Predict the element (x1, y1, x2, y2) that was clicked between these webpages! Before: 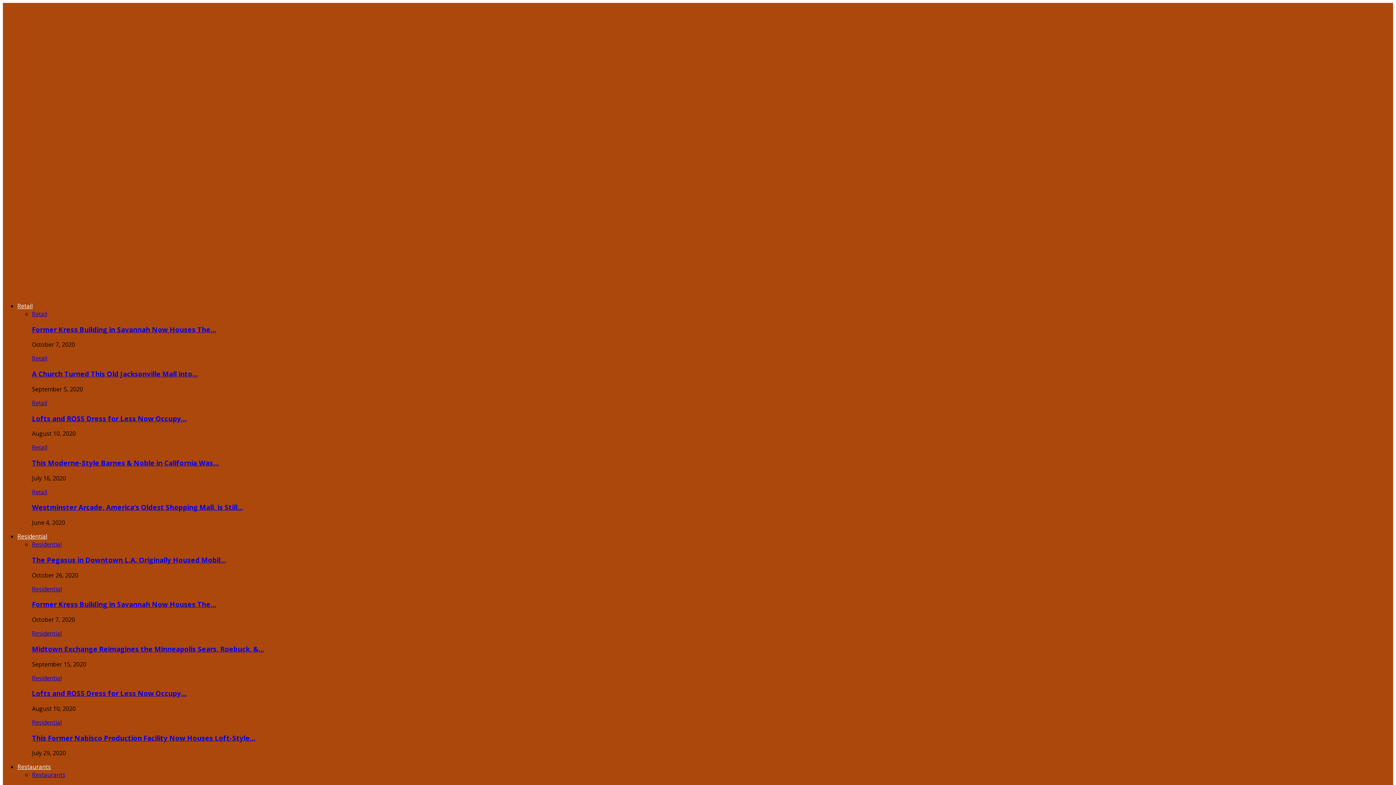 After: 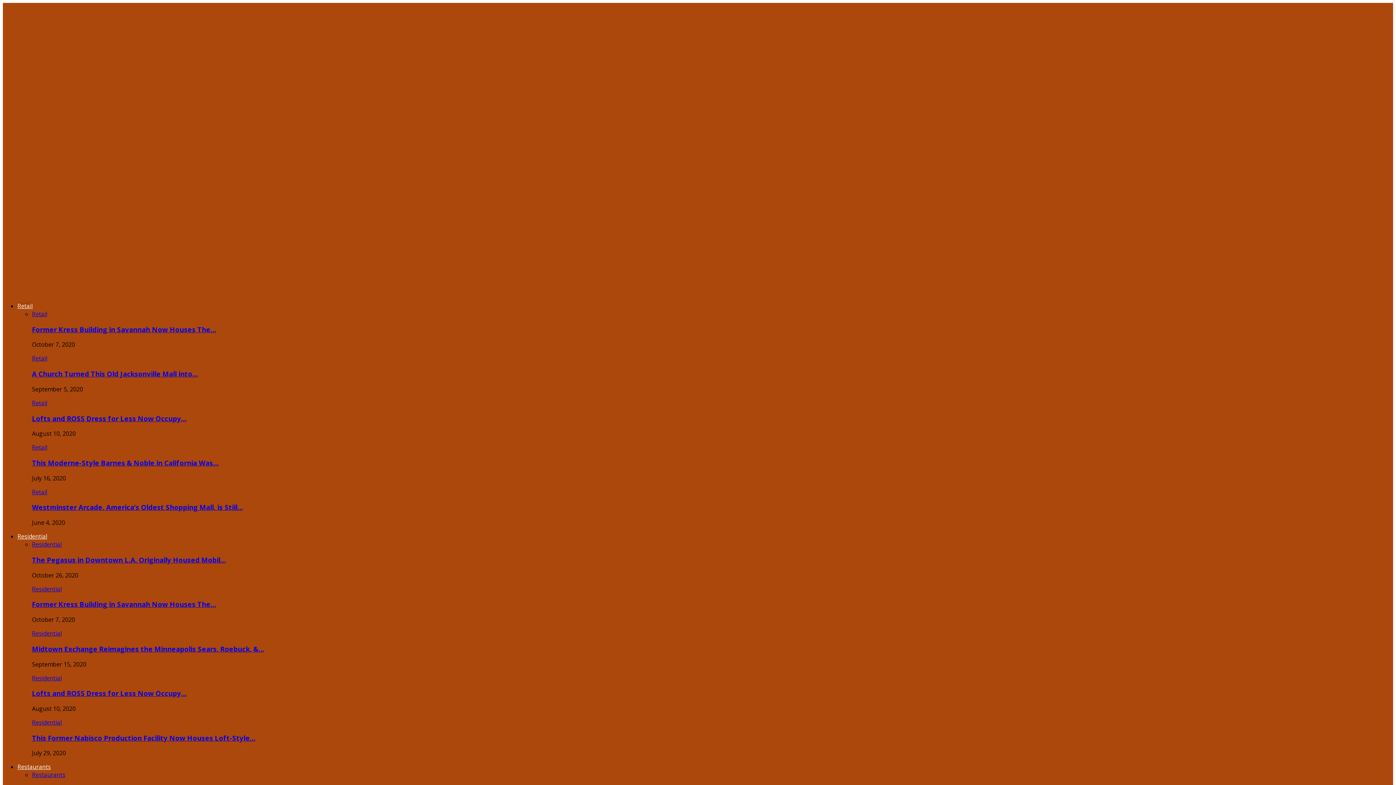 Action: bbox: (32, 310, 47, 318) label: Retail